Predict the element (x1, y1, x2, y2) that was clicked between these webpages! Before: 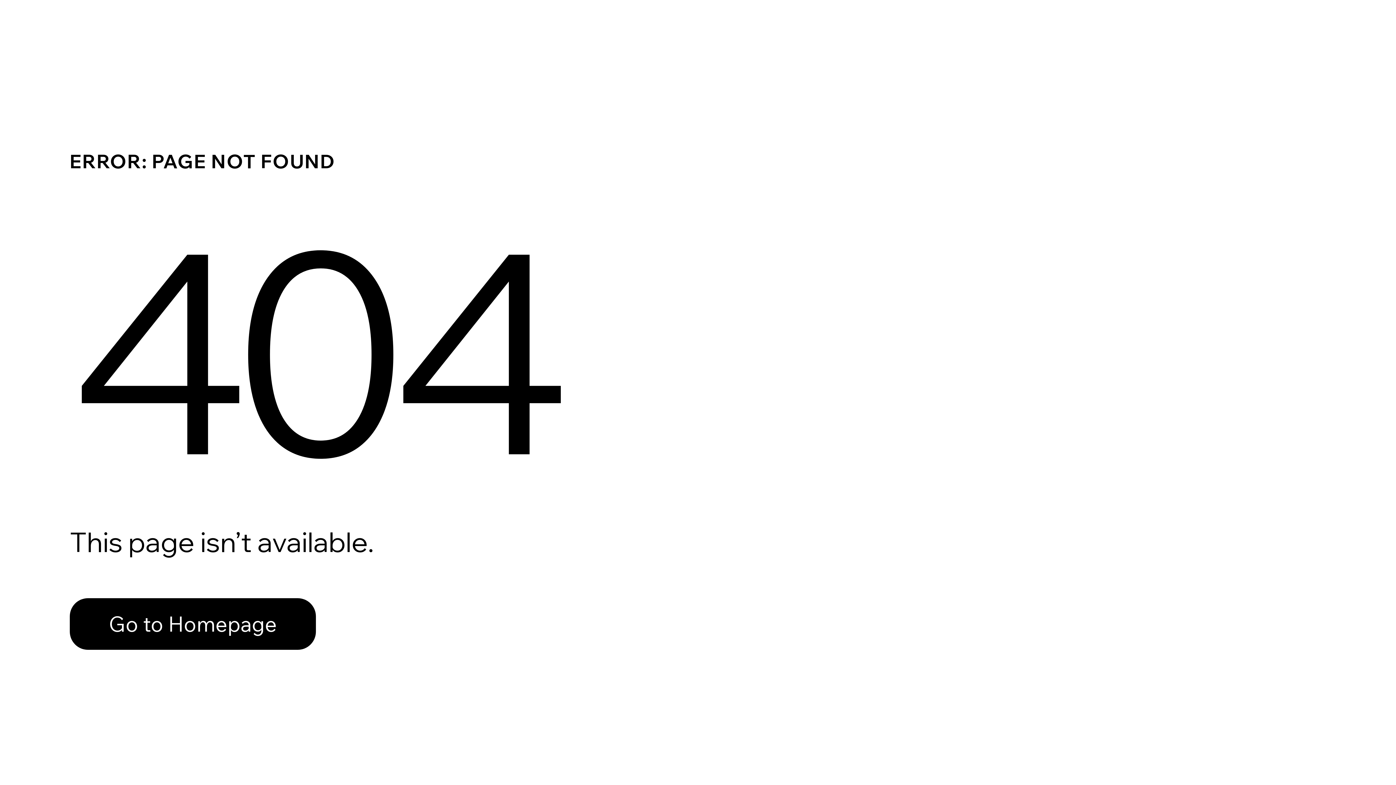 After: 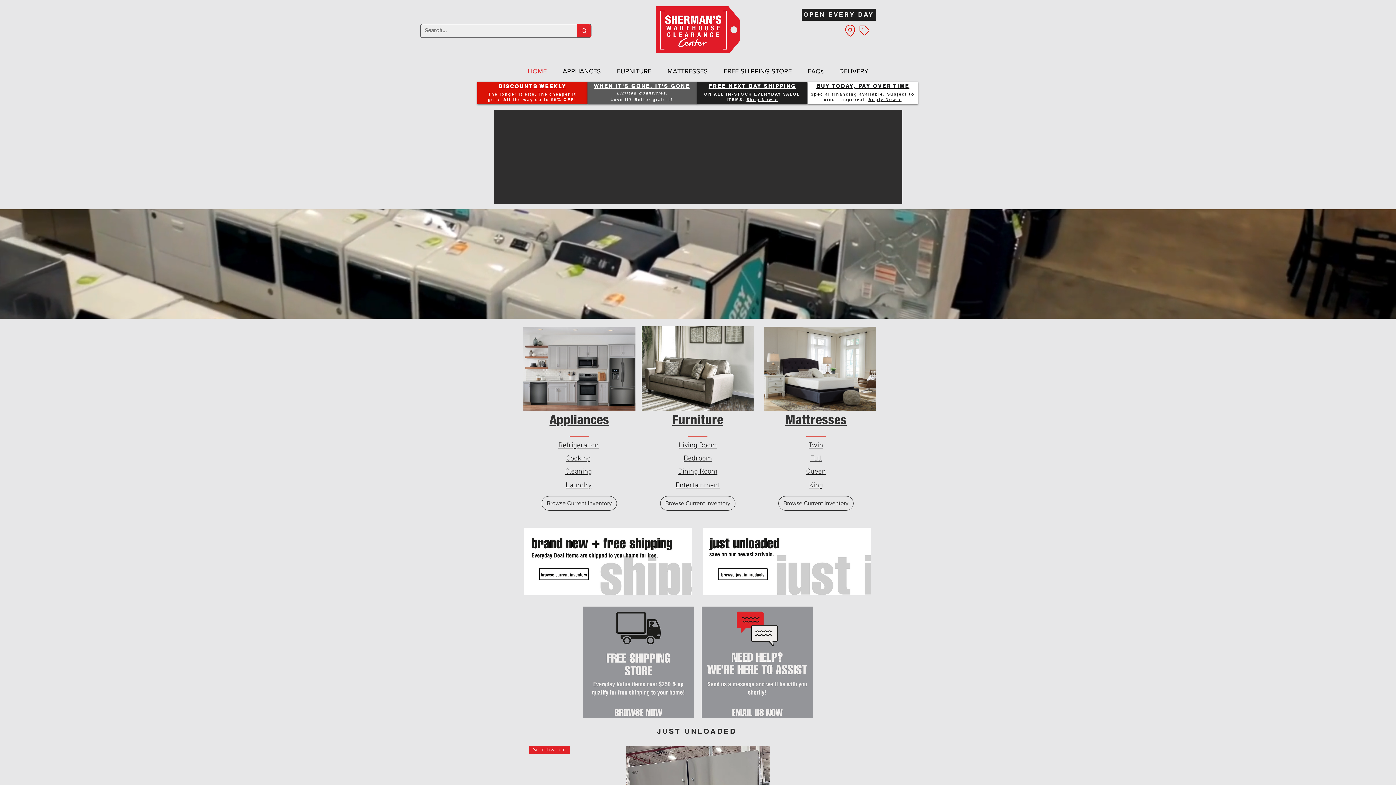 Action: bbox: (69, 598, 316, 650) label: Go to Homepage